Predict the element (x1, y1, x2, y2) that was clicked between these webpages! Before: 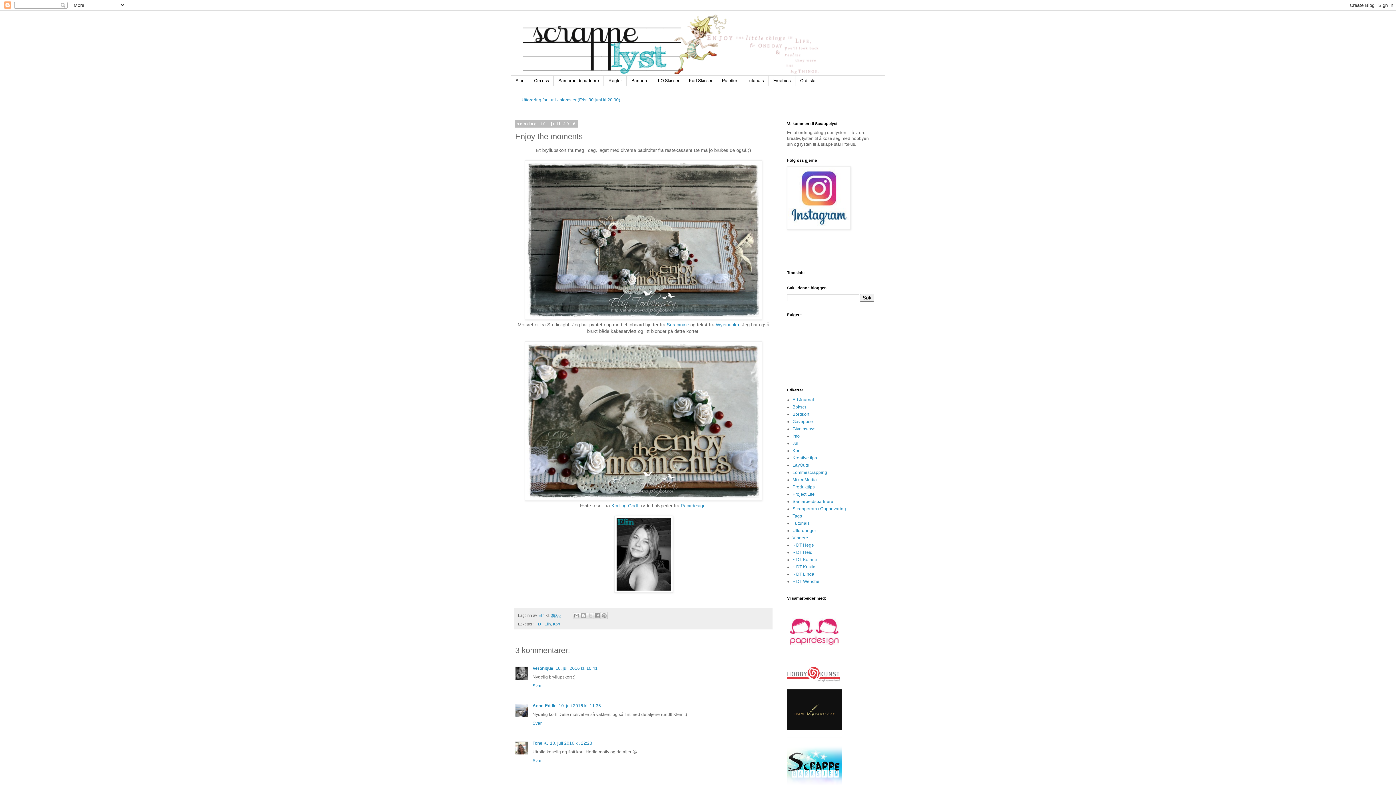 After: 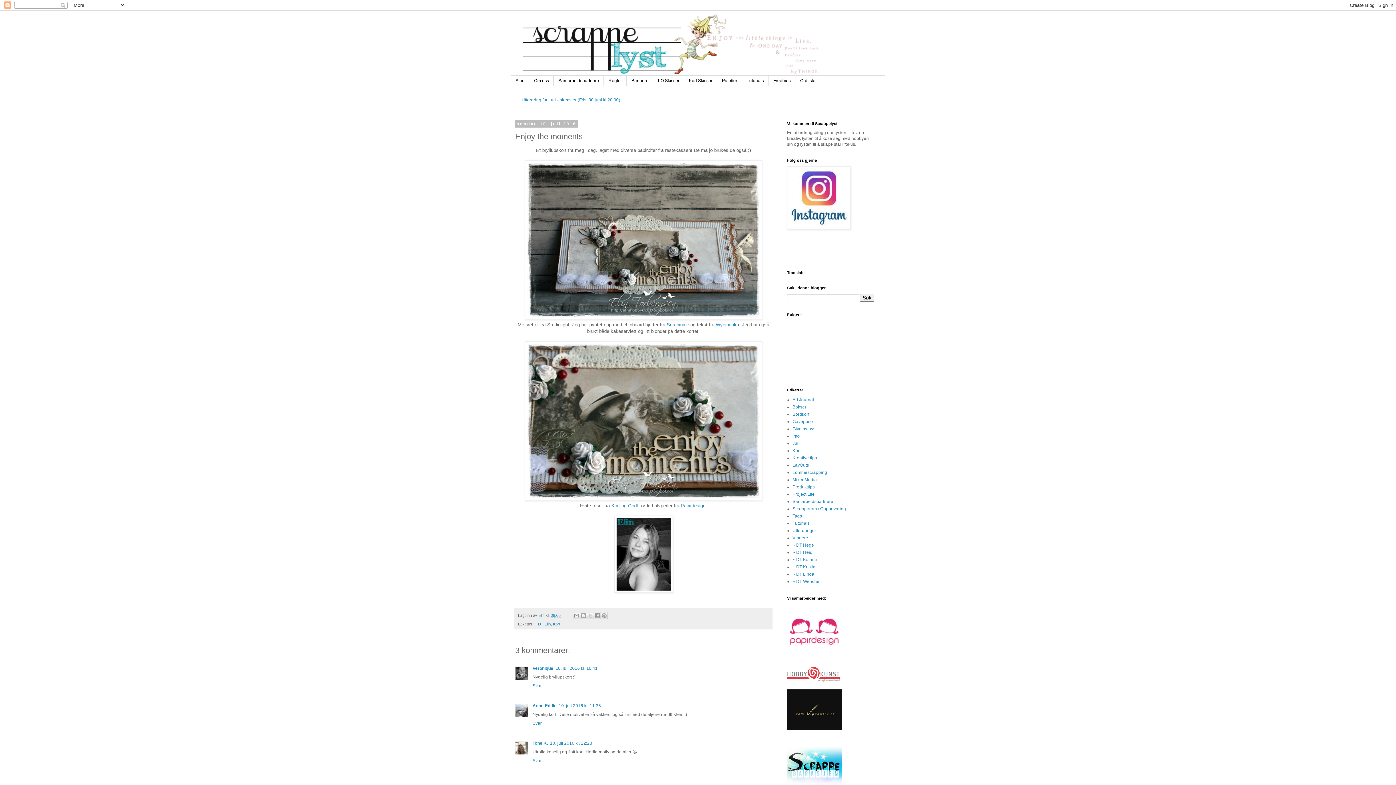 Action: bbox: (787, 678, 841, 683)